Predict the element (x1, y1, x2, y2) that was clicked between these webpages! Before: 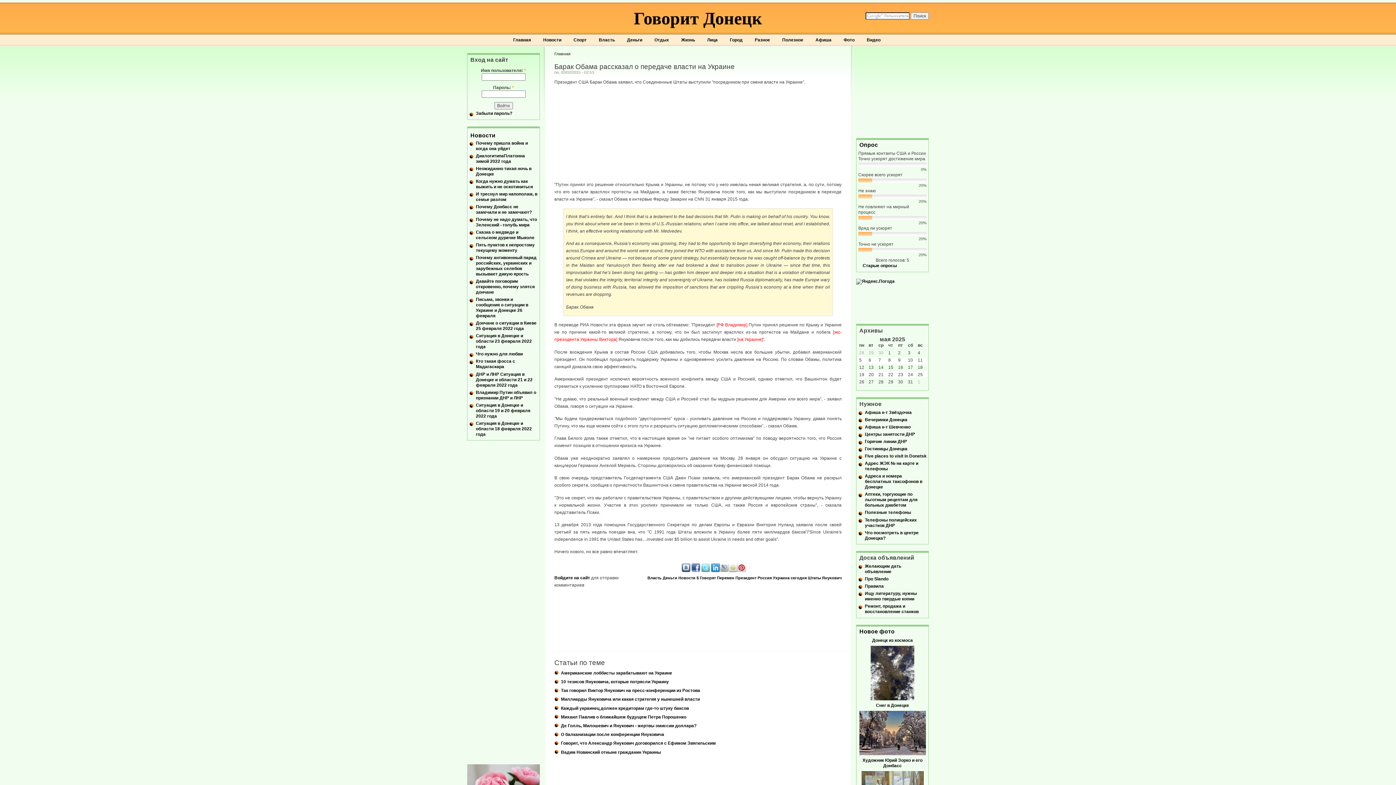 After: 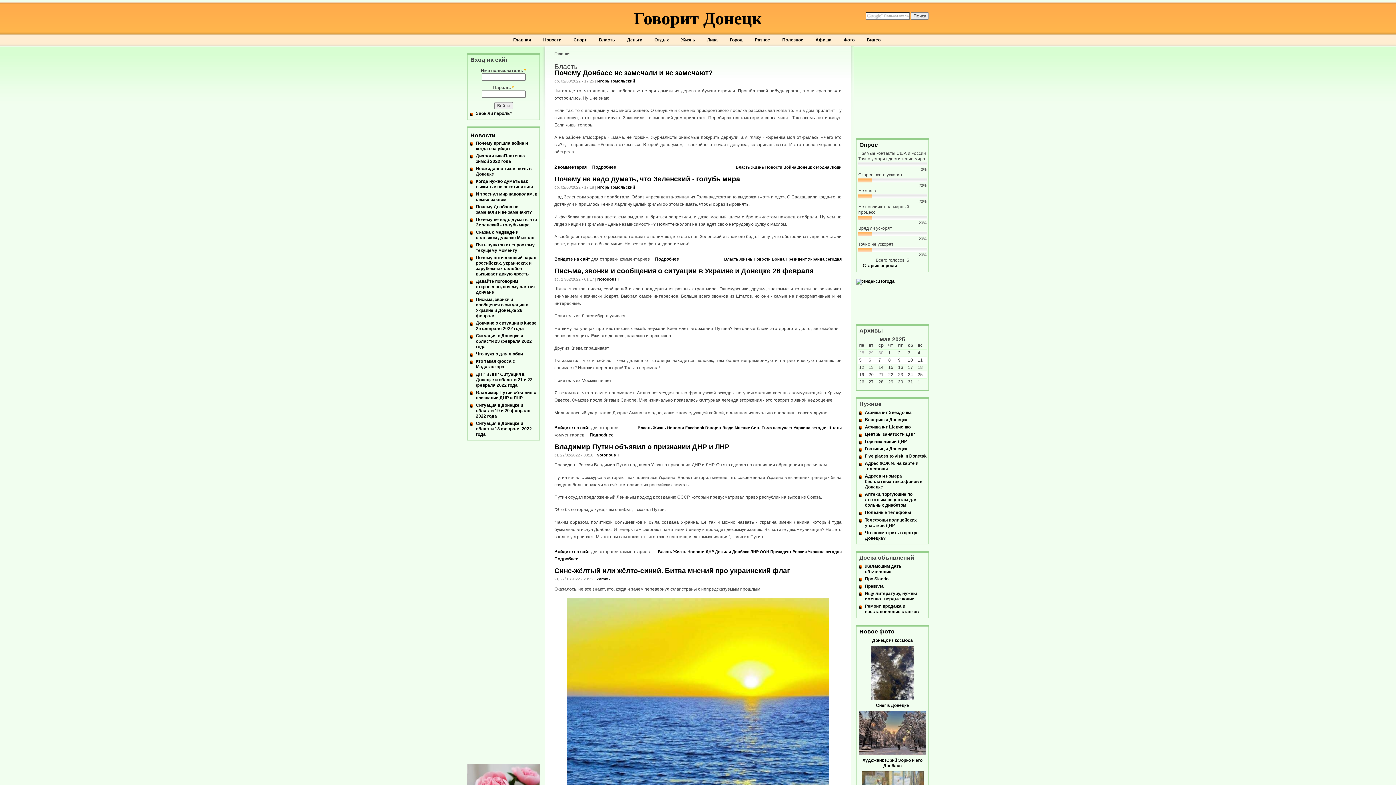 Action: bbox: (647, 575, 661, 581) label: Власть